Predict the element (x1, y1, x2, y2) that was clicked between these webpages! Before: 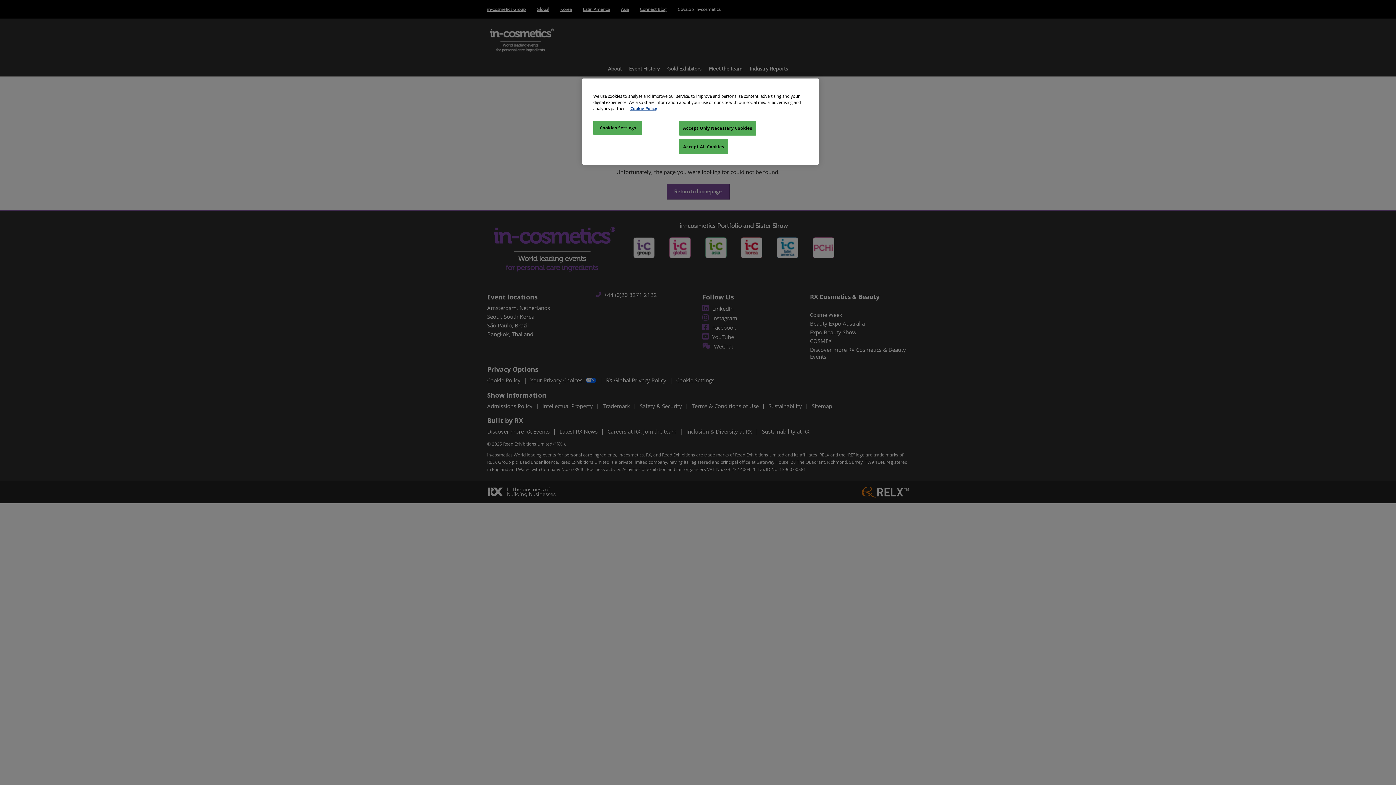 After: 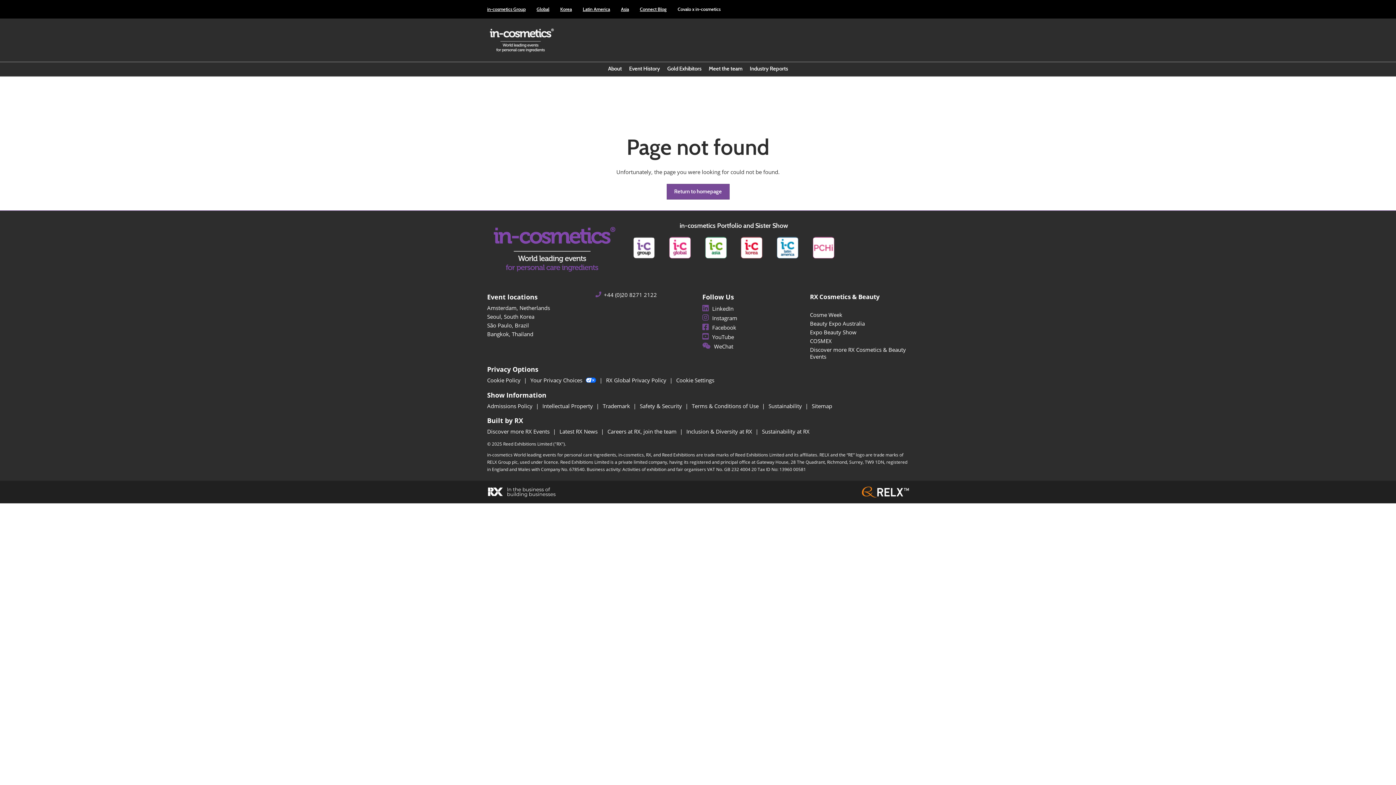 Action: bbox: (679, 139, 728, 154) label: Accept All Cookies